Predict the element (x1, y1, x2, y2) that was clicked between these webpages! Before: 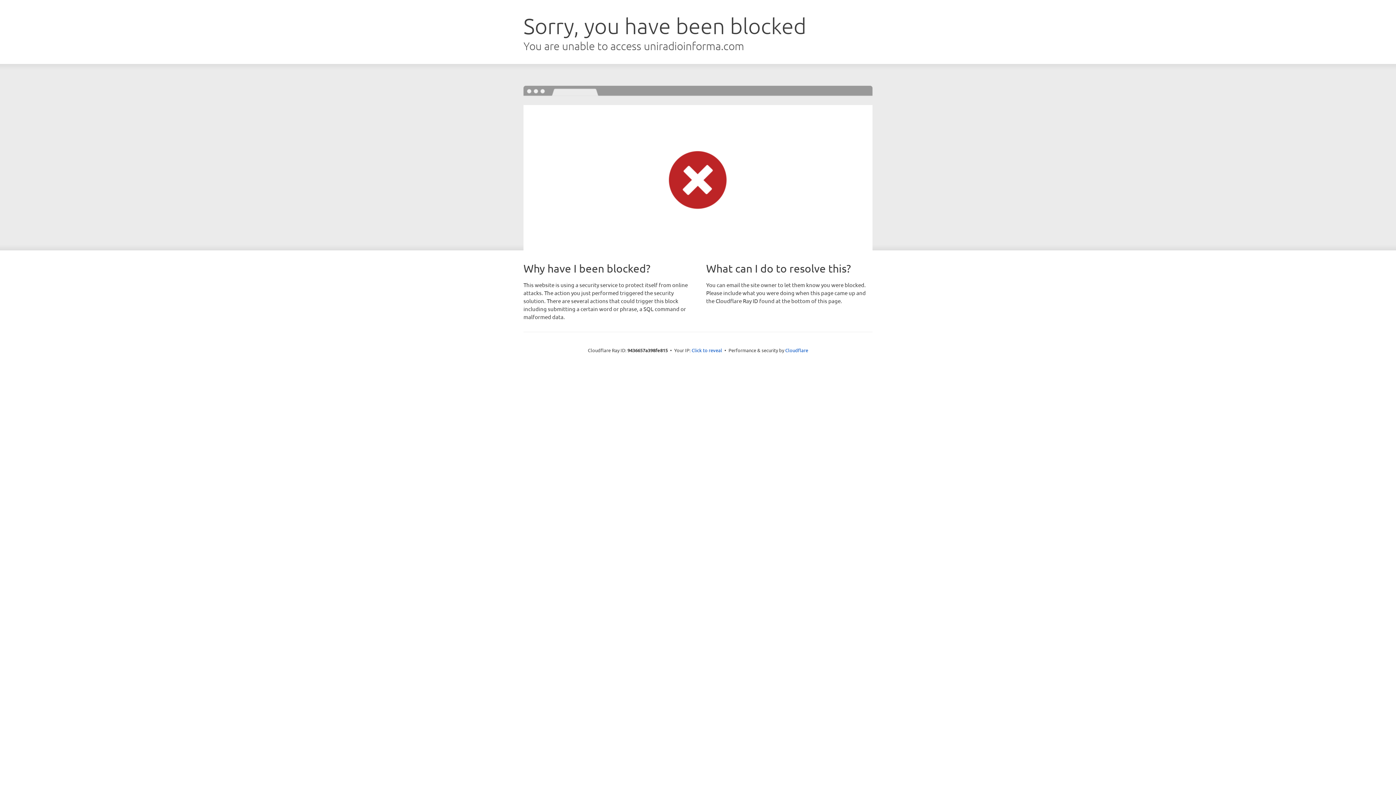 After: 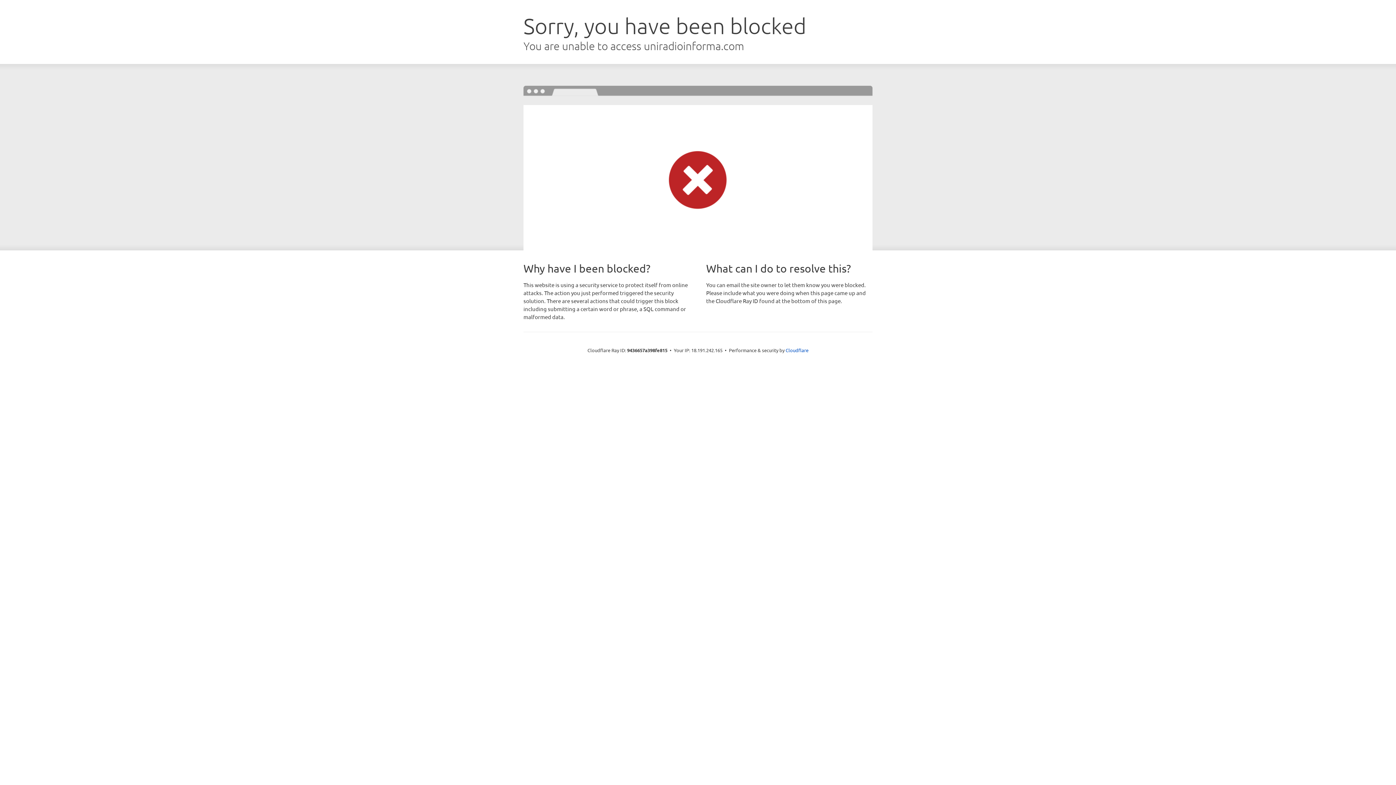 Action: label: Click to reveal bbox: (691, 346, 722, 353)